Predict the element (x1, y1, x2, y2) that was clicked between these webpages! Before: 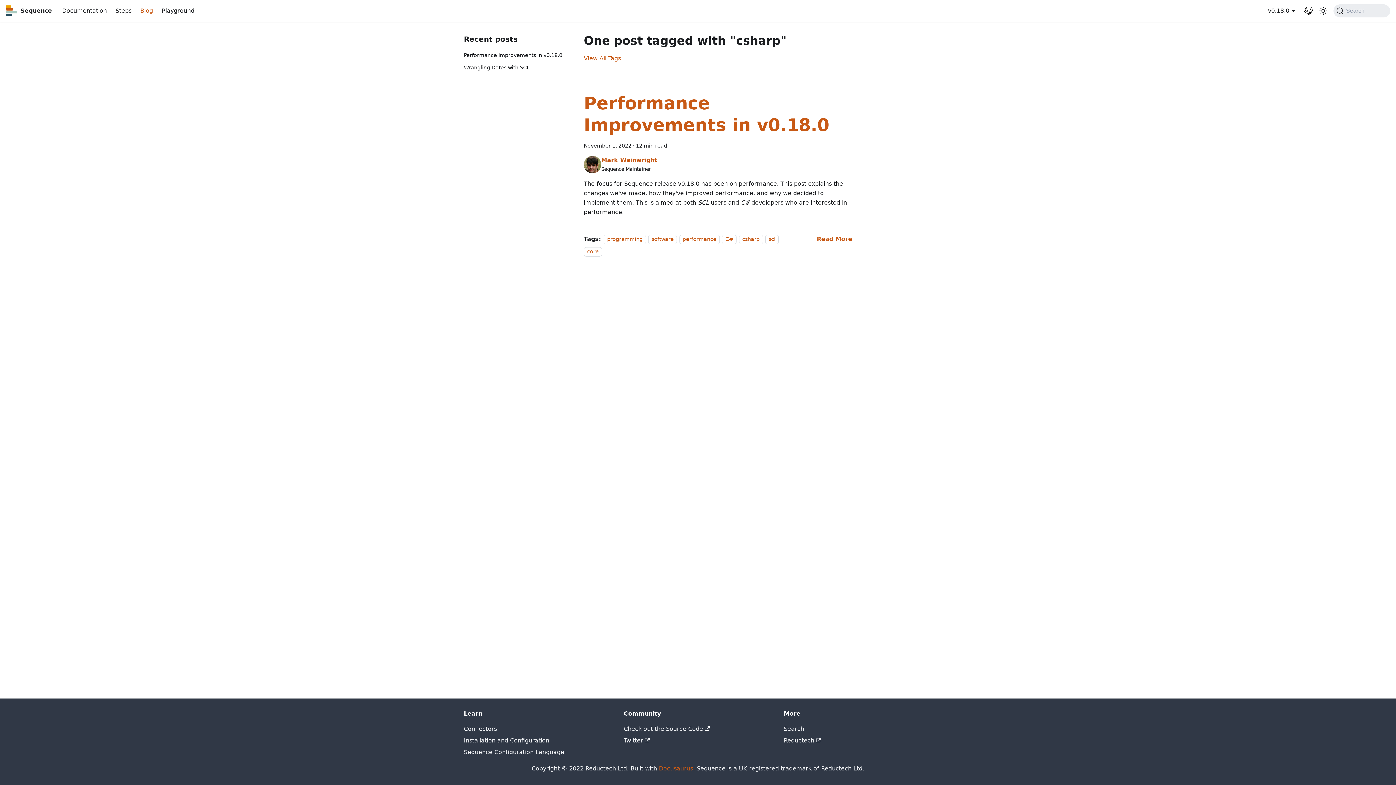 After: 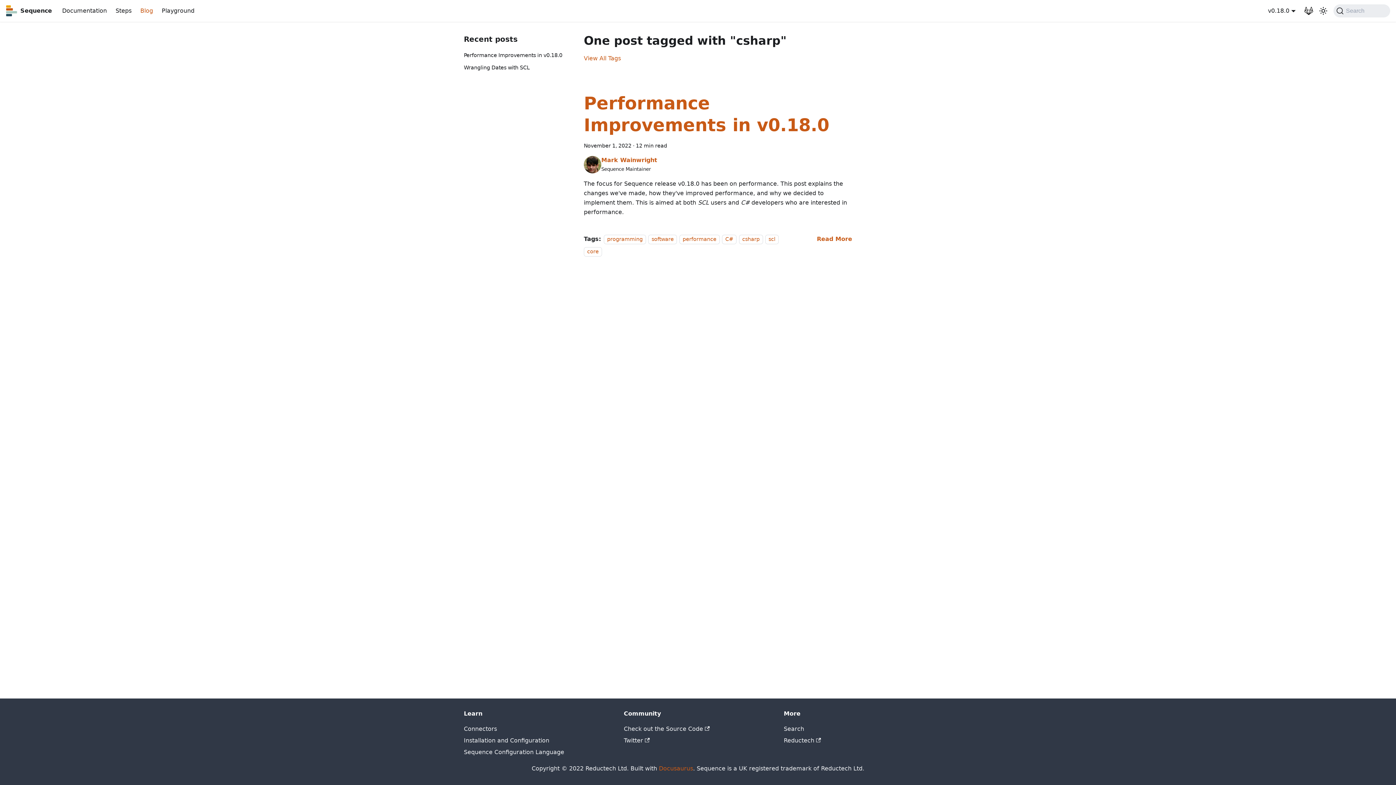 Action: bbox: (584, 156, 601, 173)